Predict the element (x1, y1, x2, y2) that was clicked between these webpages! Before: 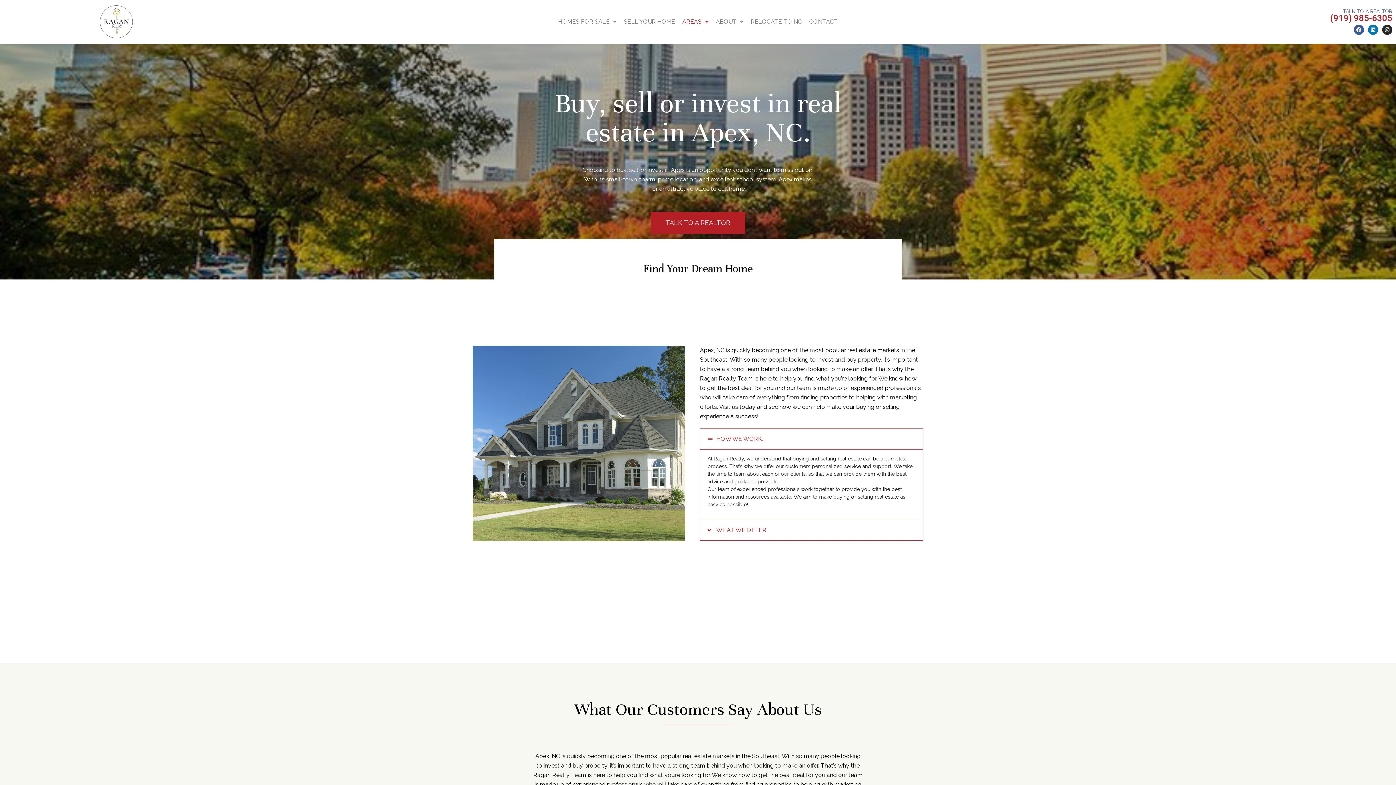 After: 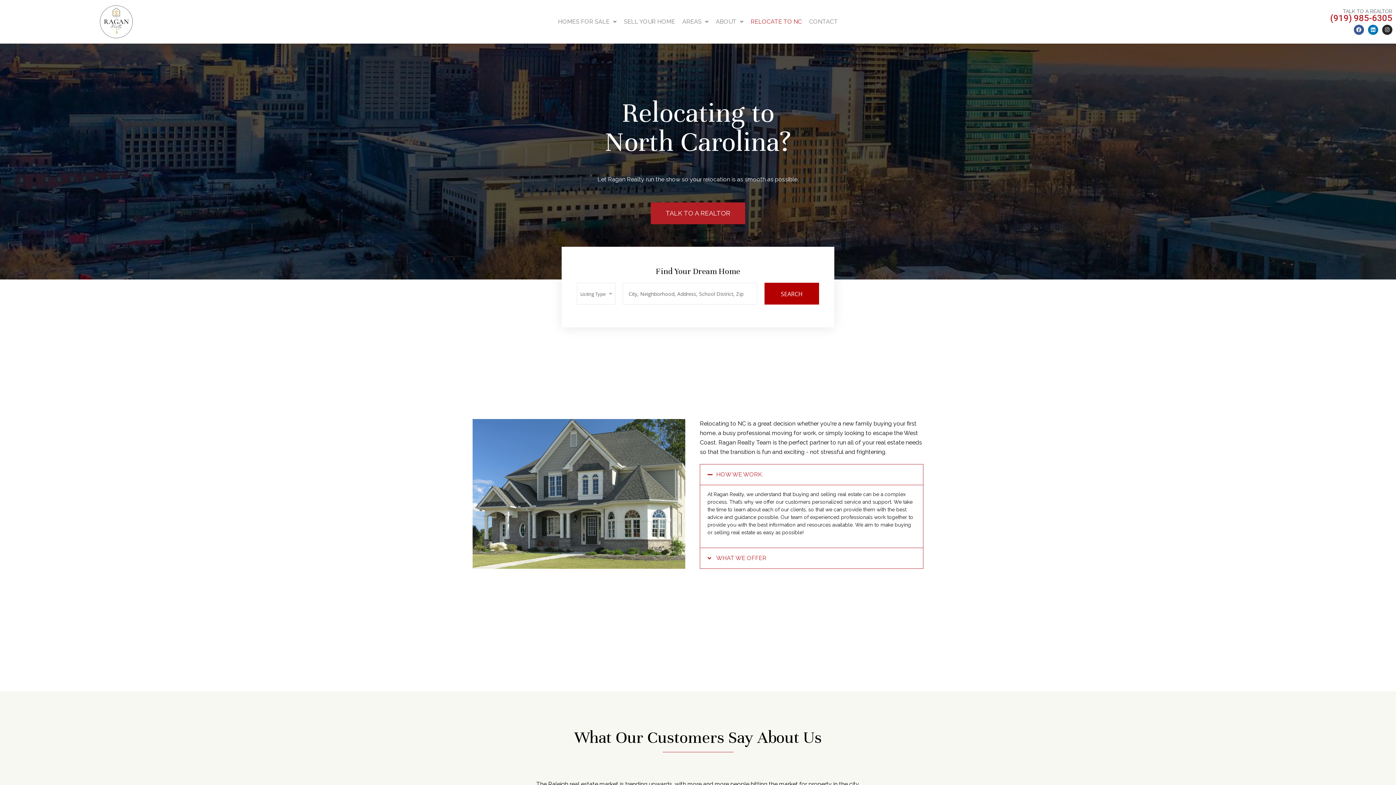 Action: bbox: (747, 13, 805, 30) label: RELOCATE TO NC